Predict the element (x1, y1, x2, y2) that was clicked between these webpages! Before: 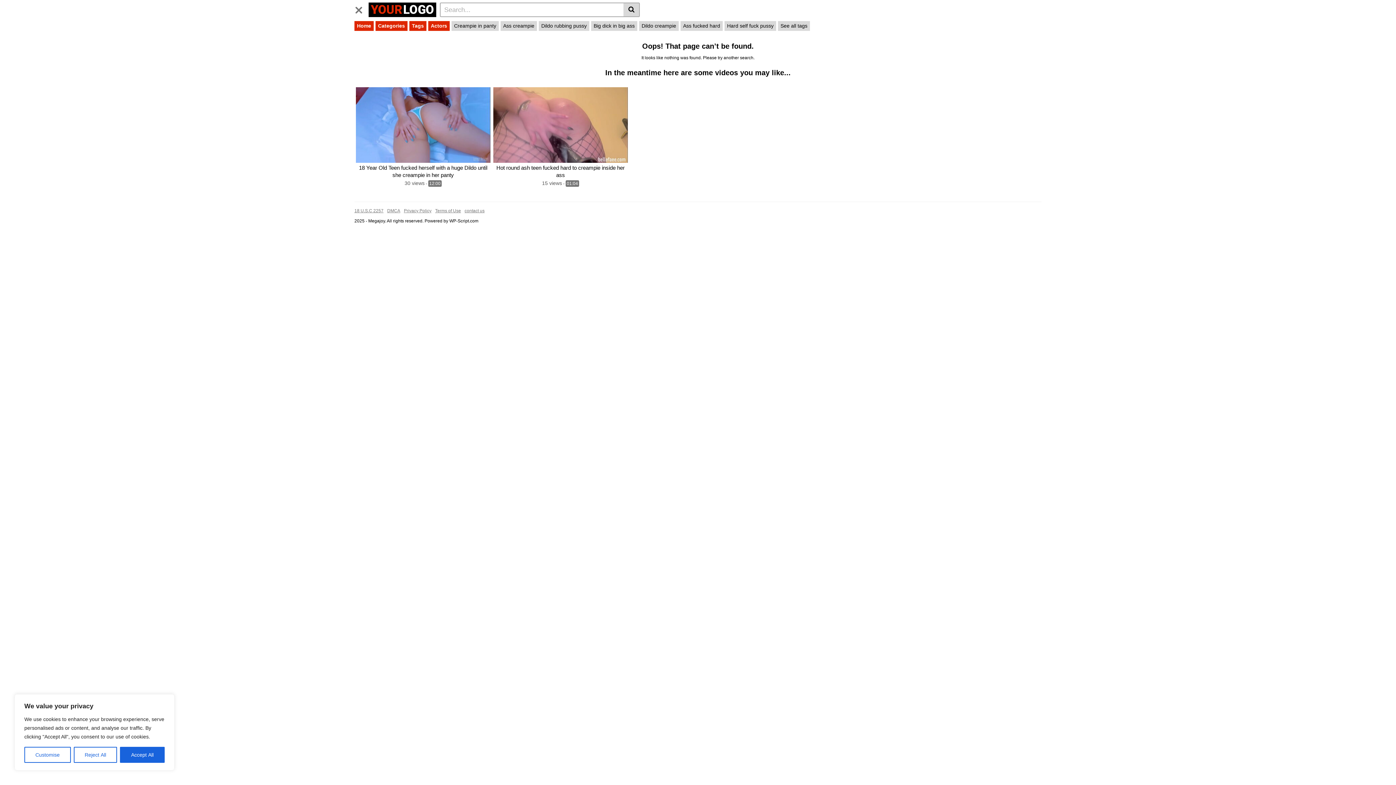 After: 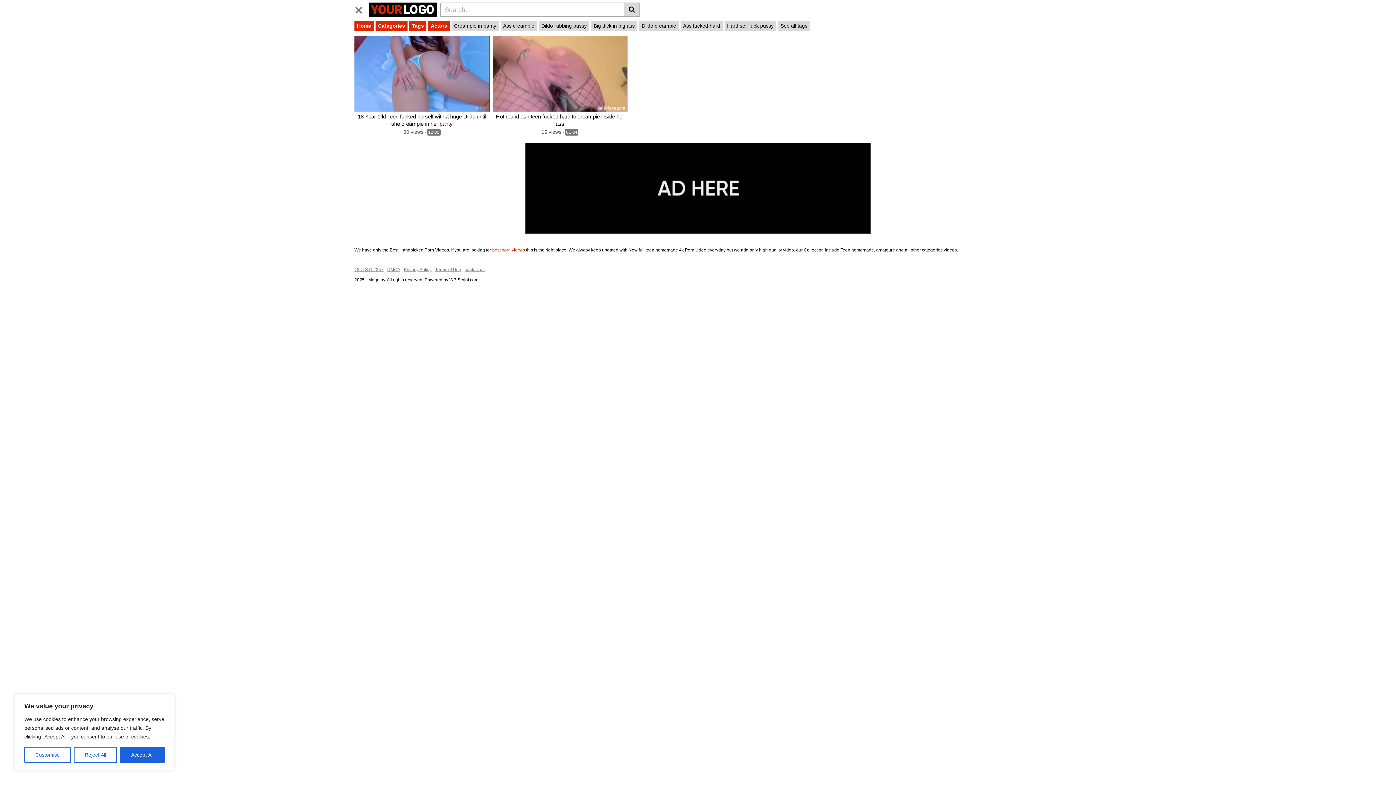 Action: bbox: (354, 21, 373, 30) label: Home